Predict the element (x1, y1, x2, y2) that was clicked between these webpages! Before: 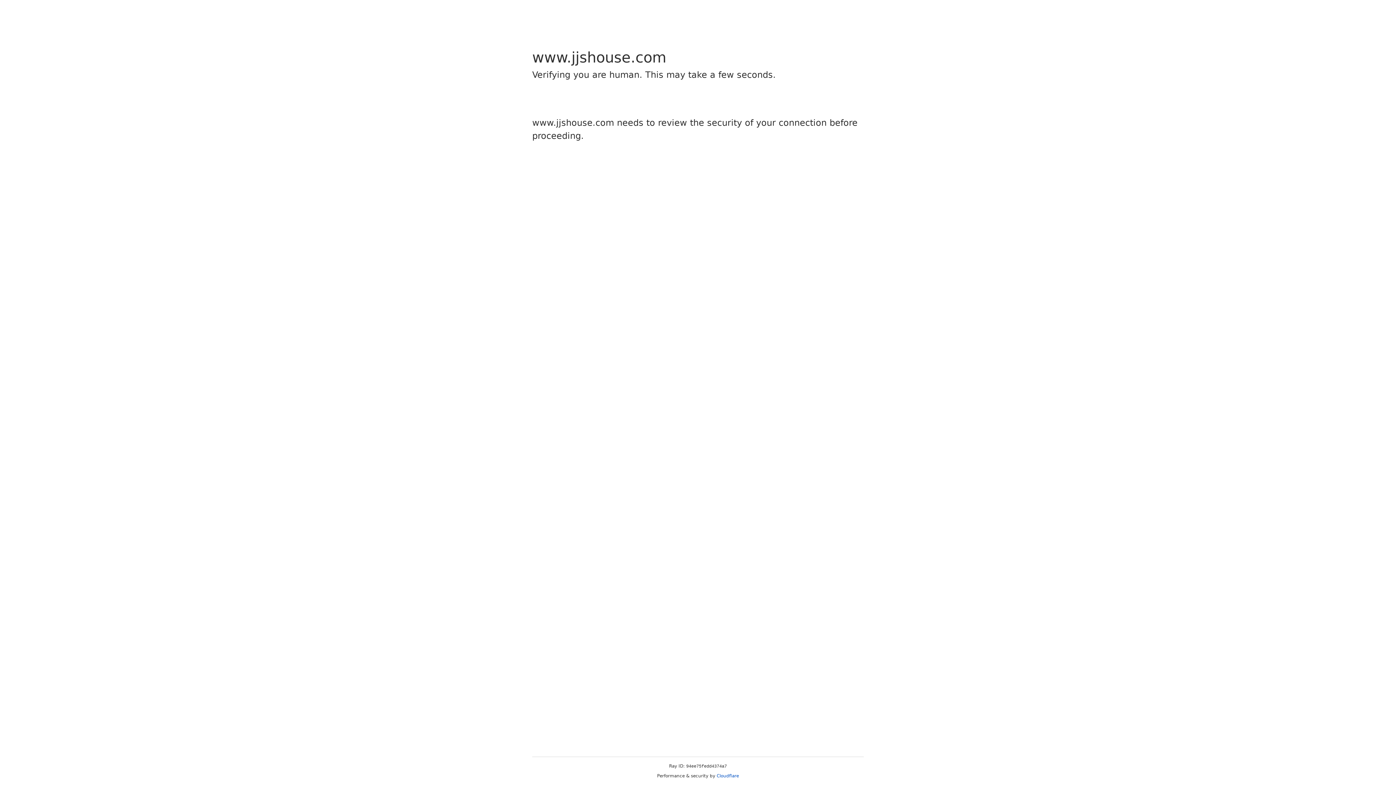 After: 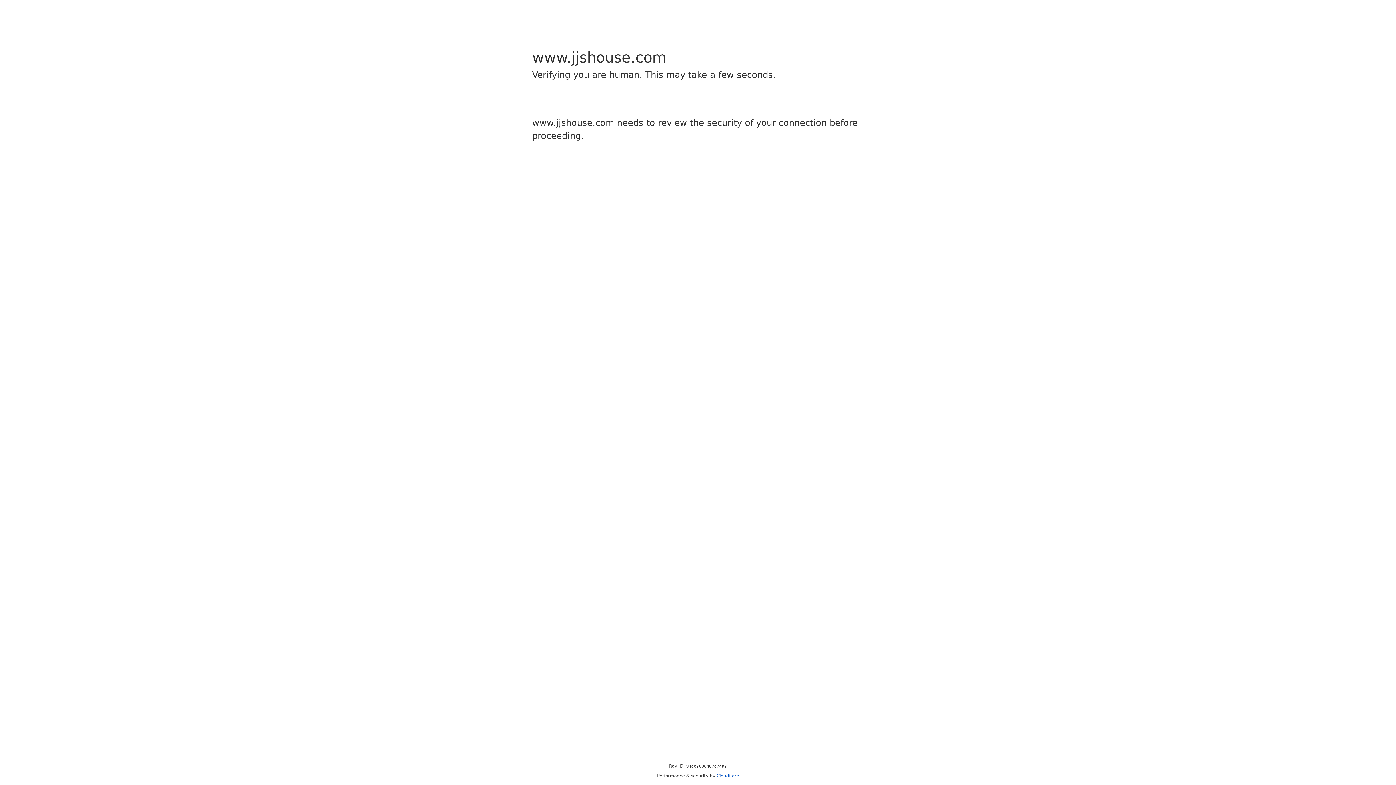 Action: bbox: (716, 773, 739, 778) label: Cloudflare